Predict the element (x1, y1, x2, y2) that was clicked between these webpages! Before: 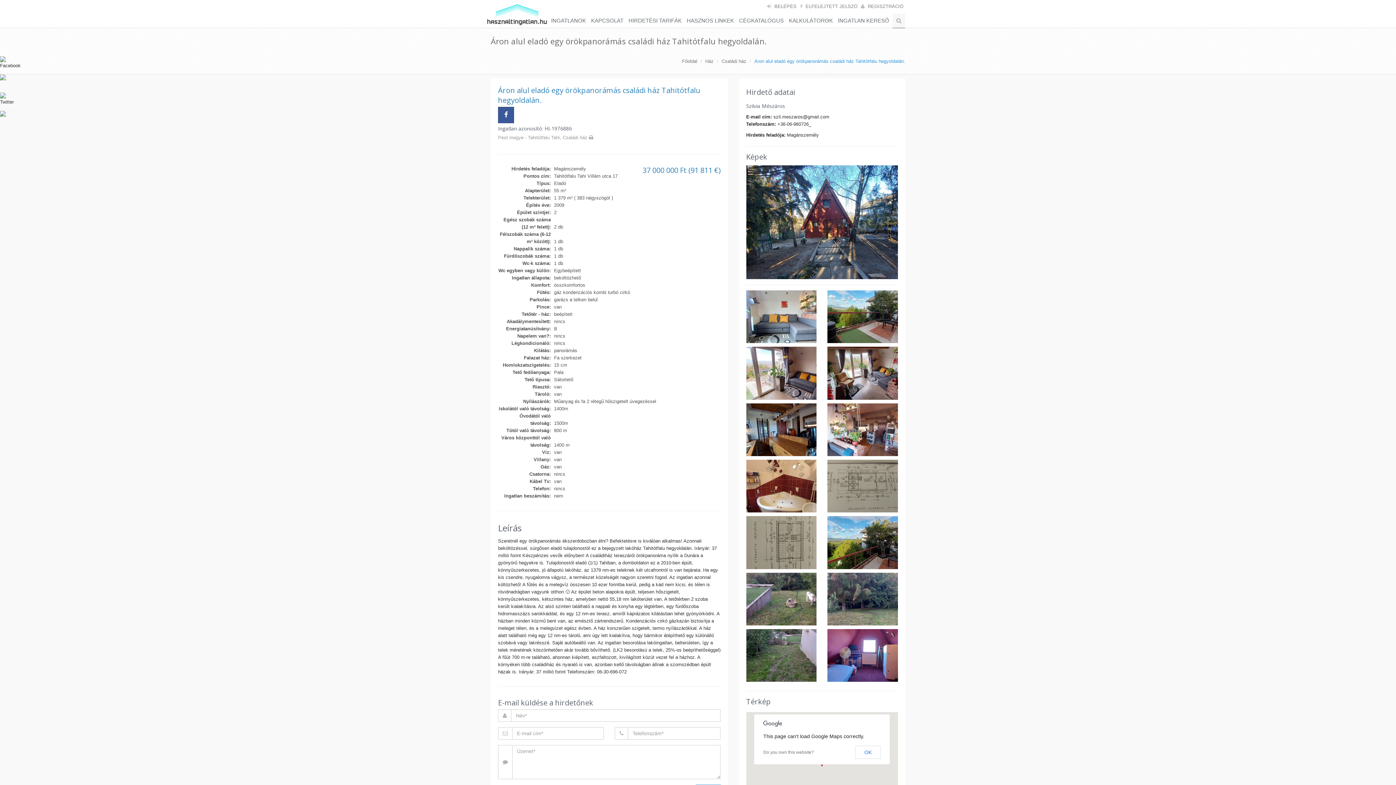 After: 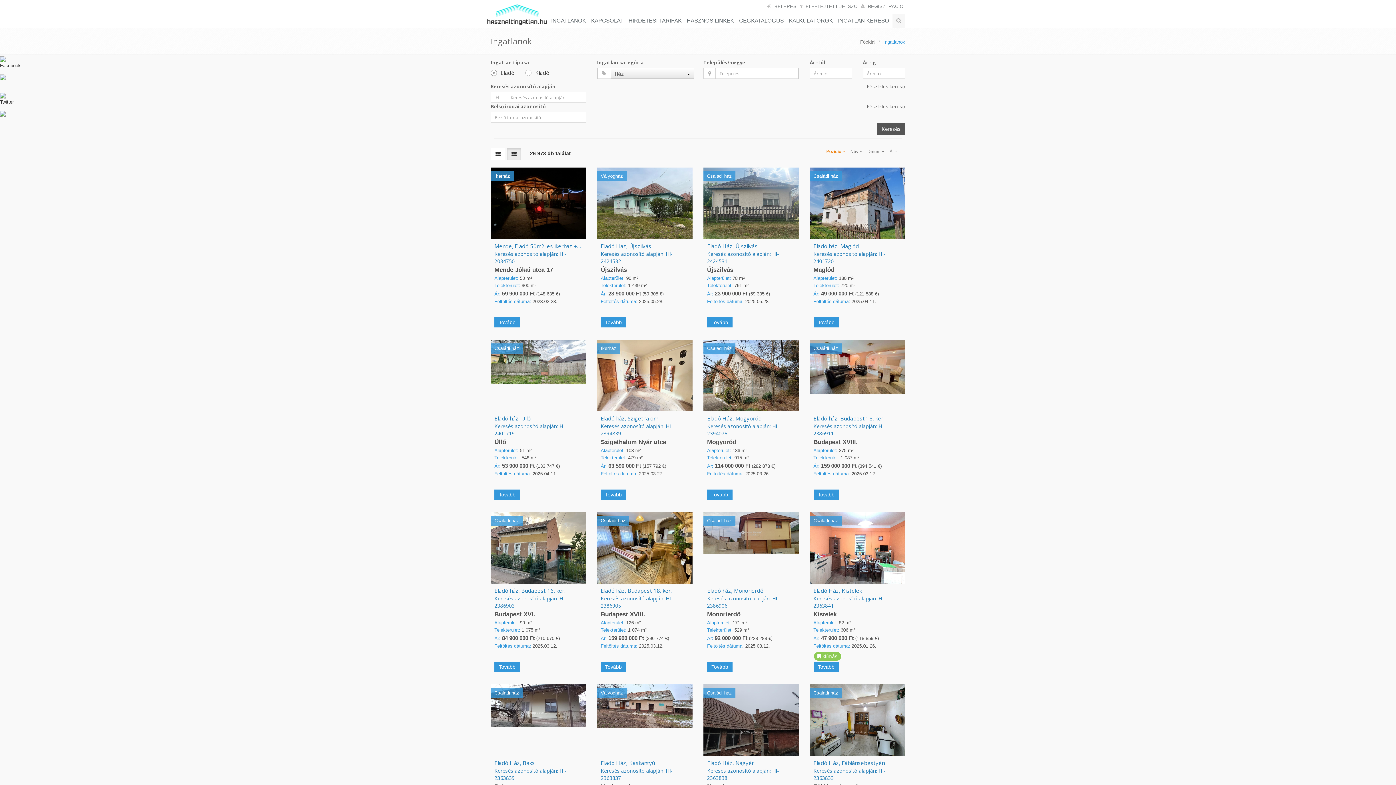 Action: bbox: (547, 13, 587, 28) label: INGATLANOK